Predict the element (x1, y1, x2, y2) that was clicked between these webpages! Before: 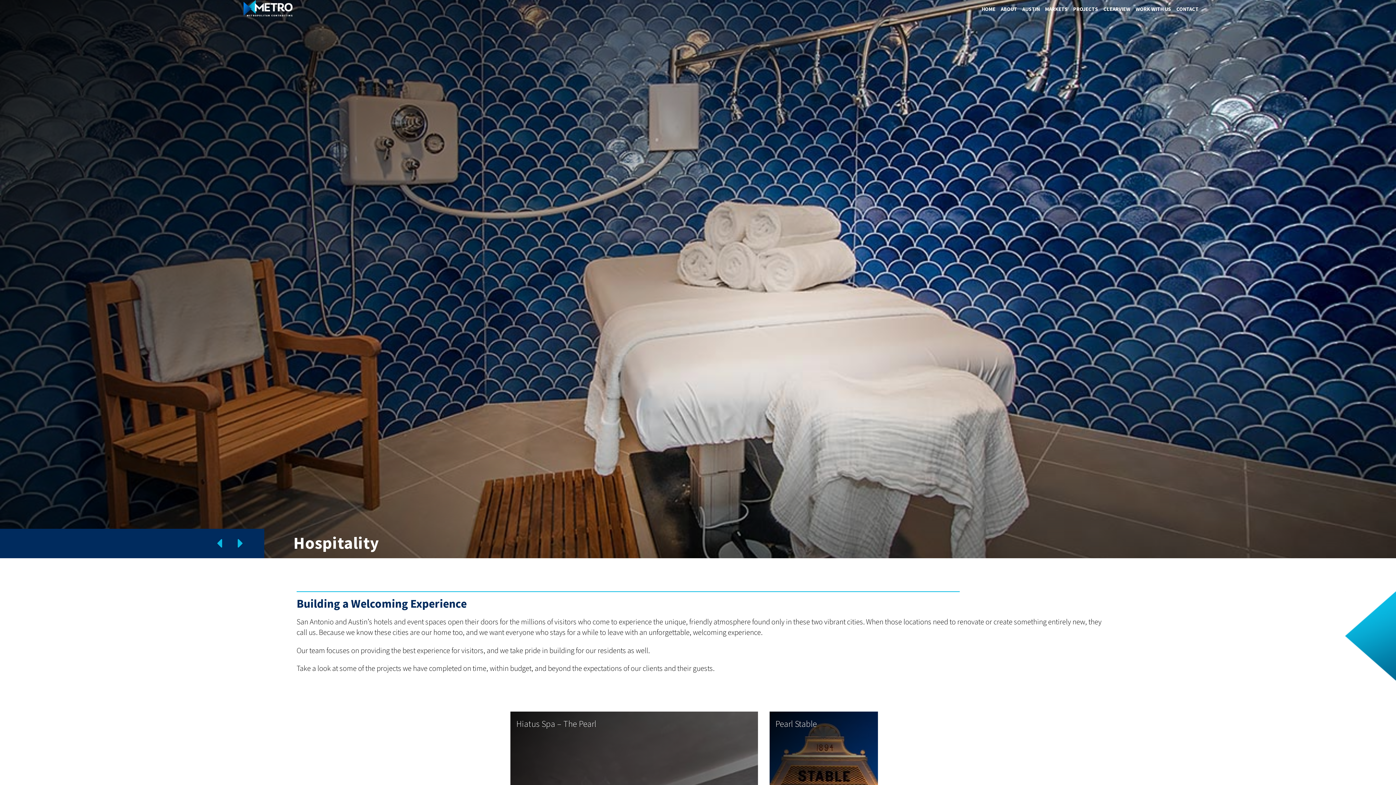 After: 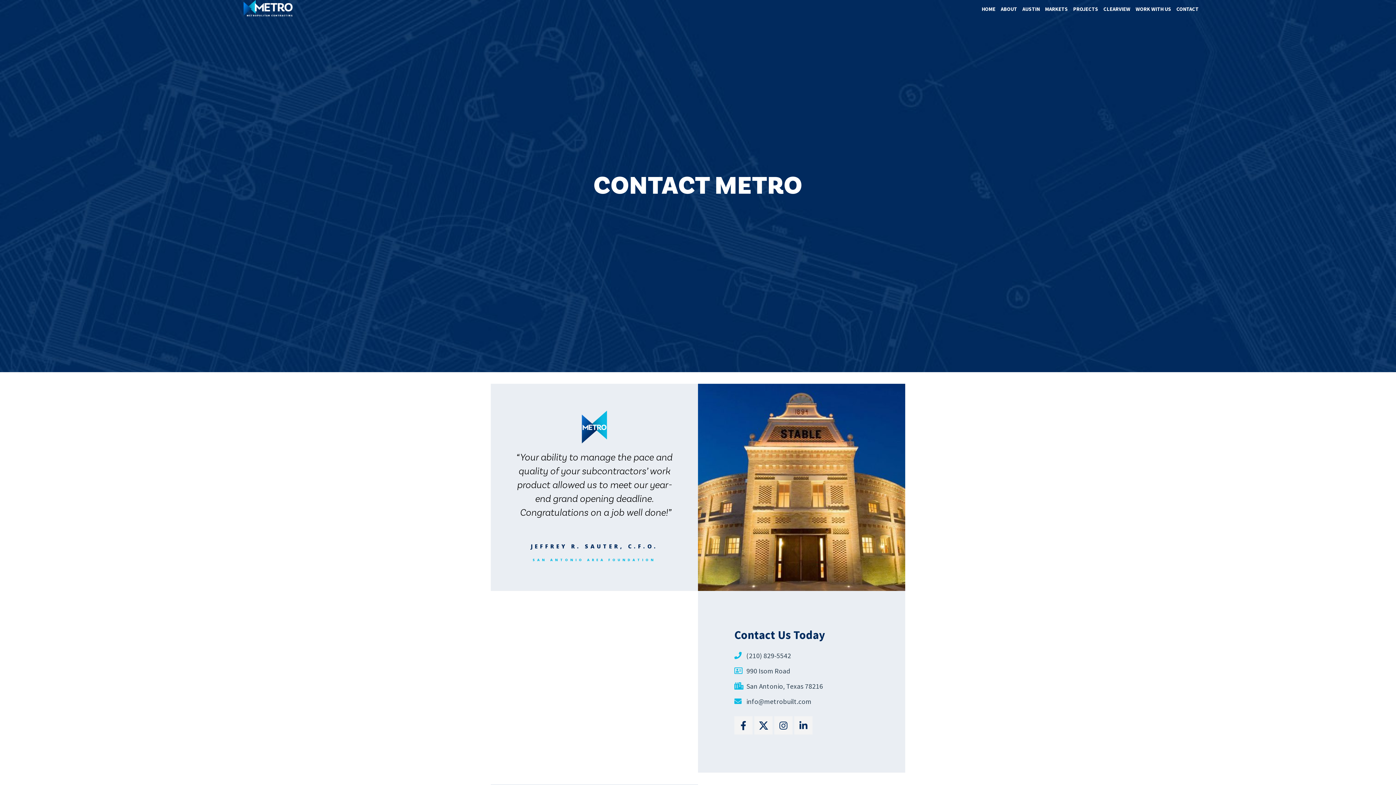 Action: label: CONTACT bbox: (1174, 0, 1201, 18)